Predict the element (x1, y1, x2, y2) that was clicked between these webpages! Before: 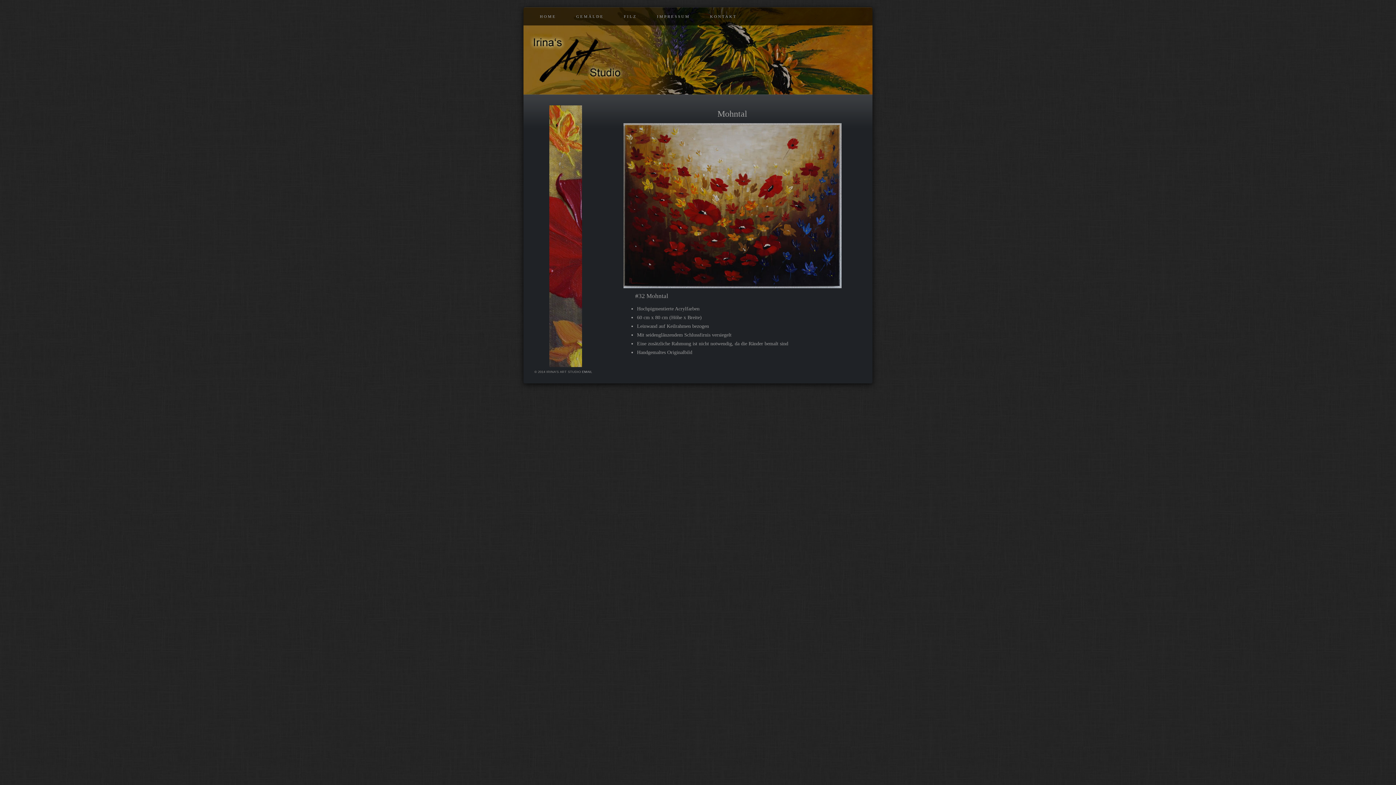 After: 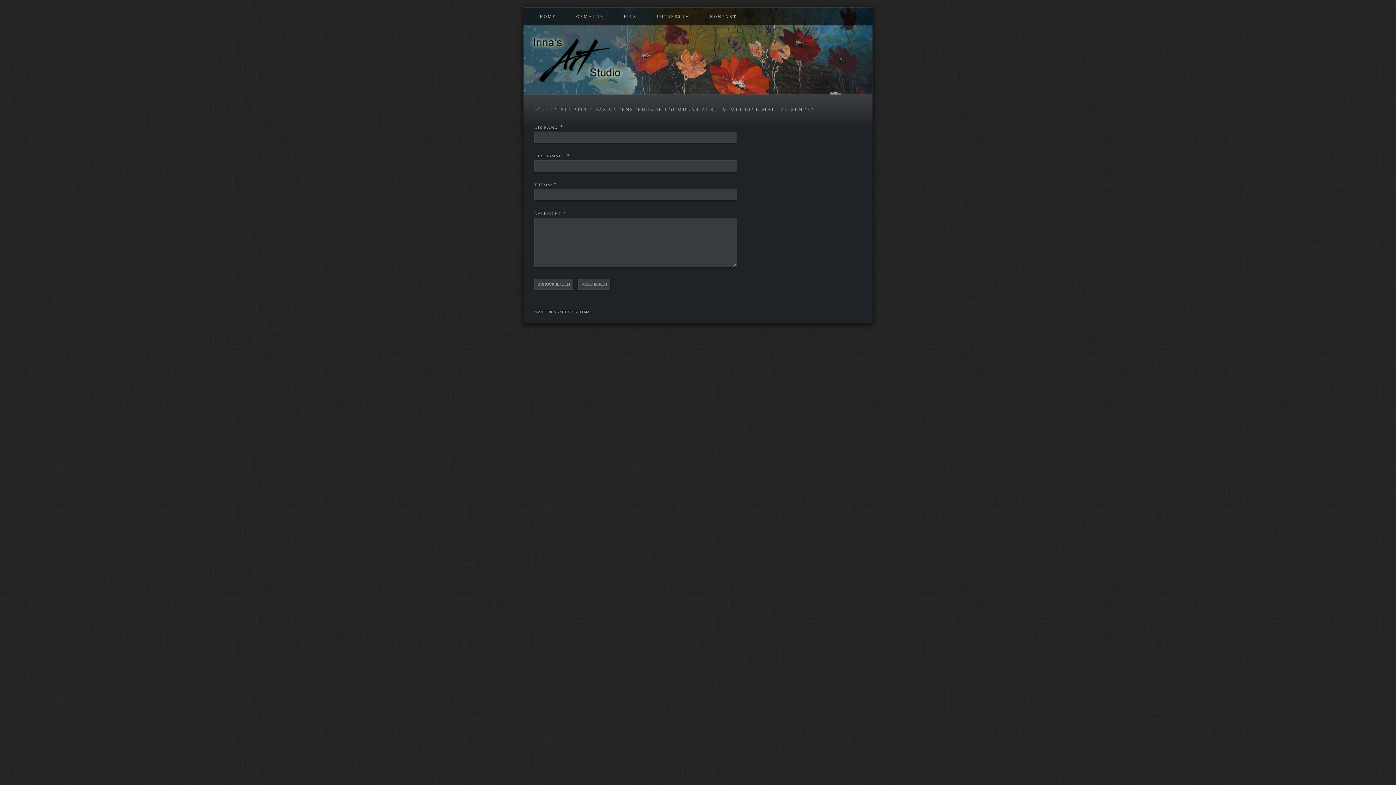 Action: bbox: (699, 8, 746, 24) label: KONTAKT